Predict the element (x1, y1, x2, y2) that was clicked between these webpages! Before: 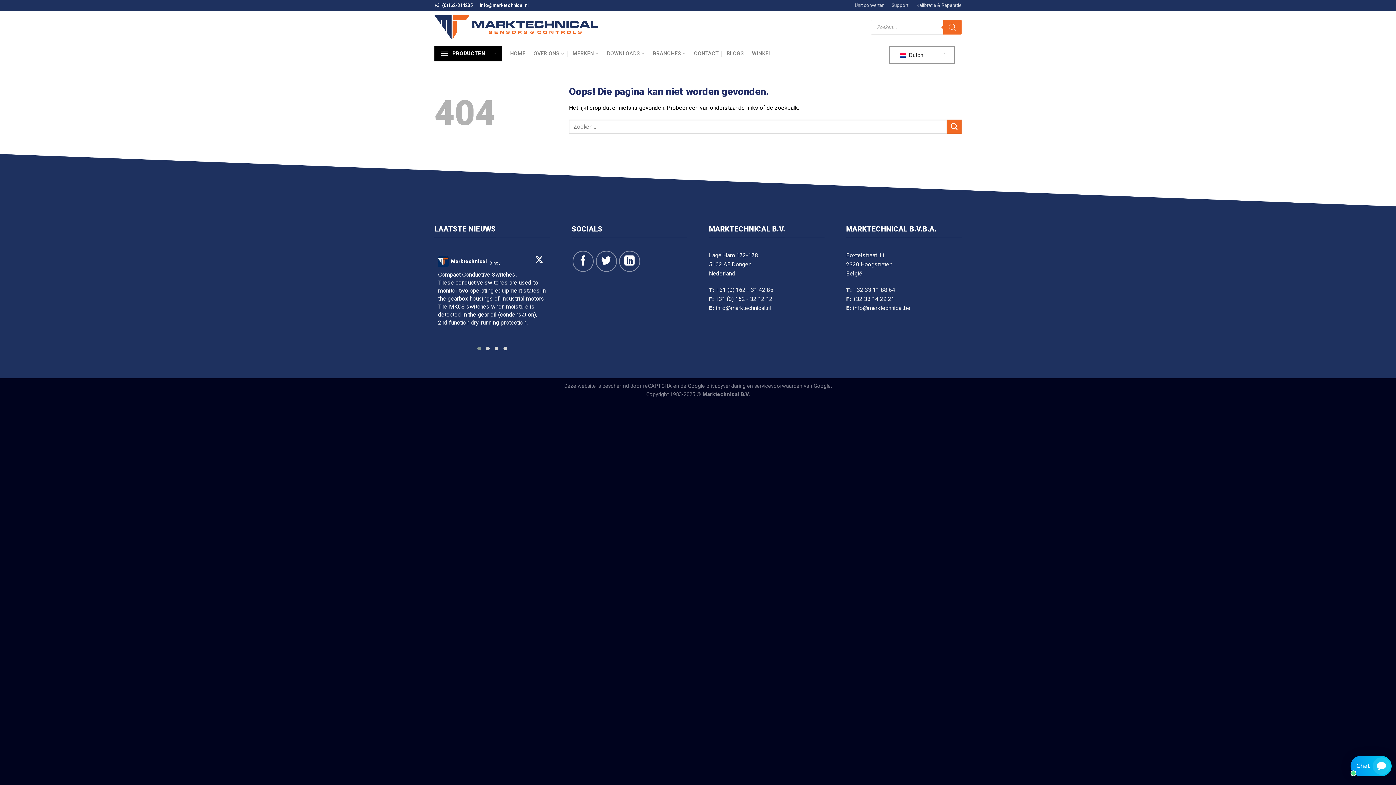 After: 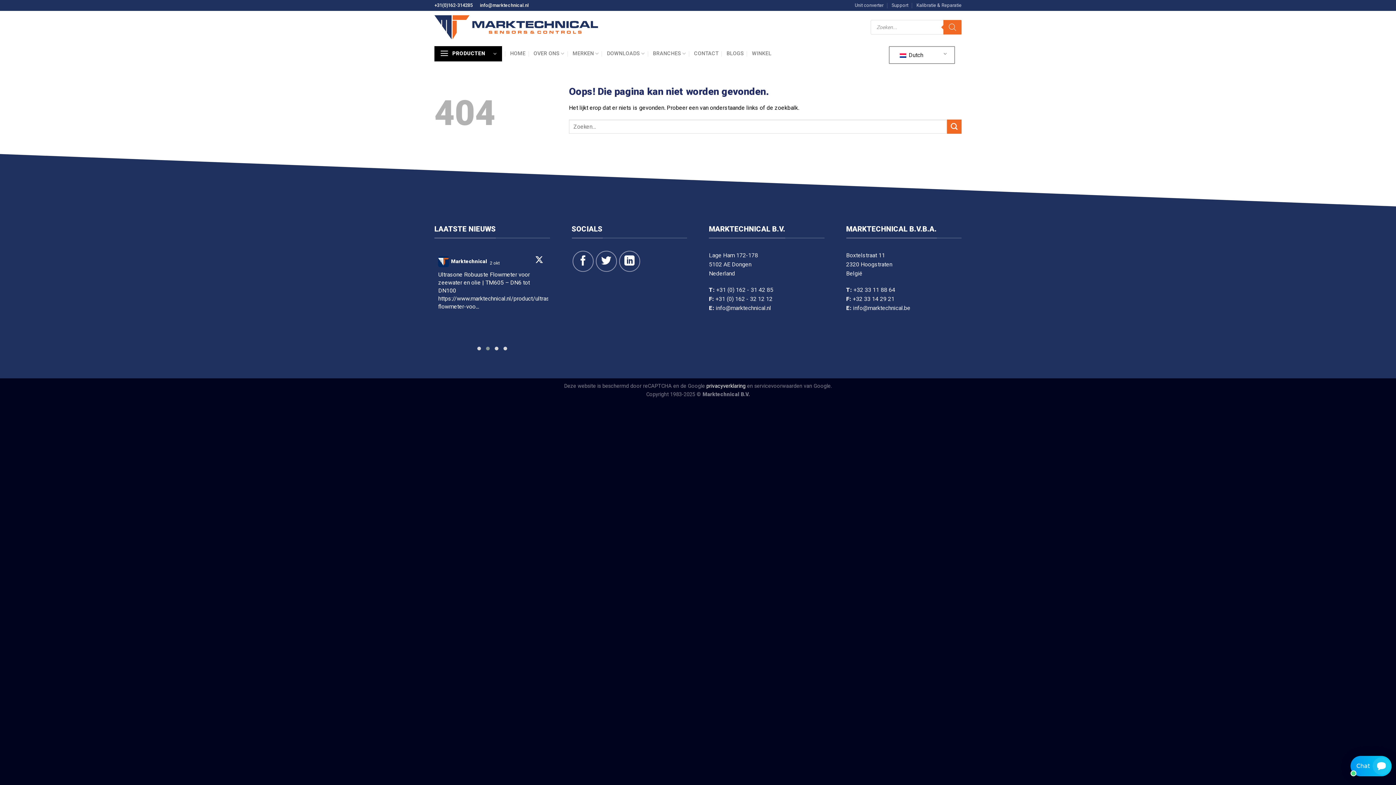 Action: bbox: (706, 383, 745, 389) label: privacyverklaring